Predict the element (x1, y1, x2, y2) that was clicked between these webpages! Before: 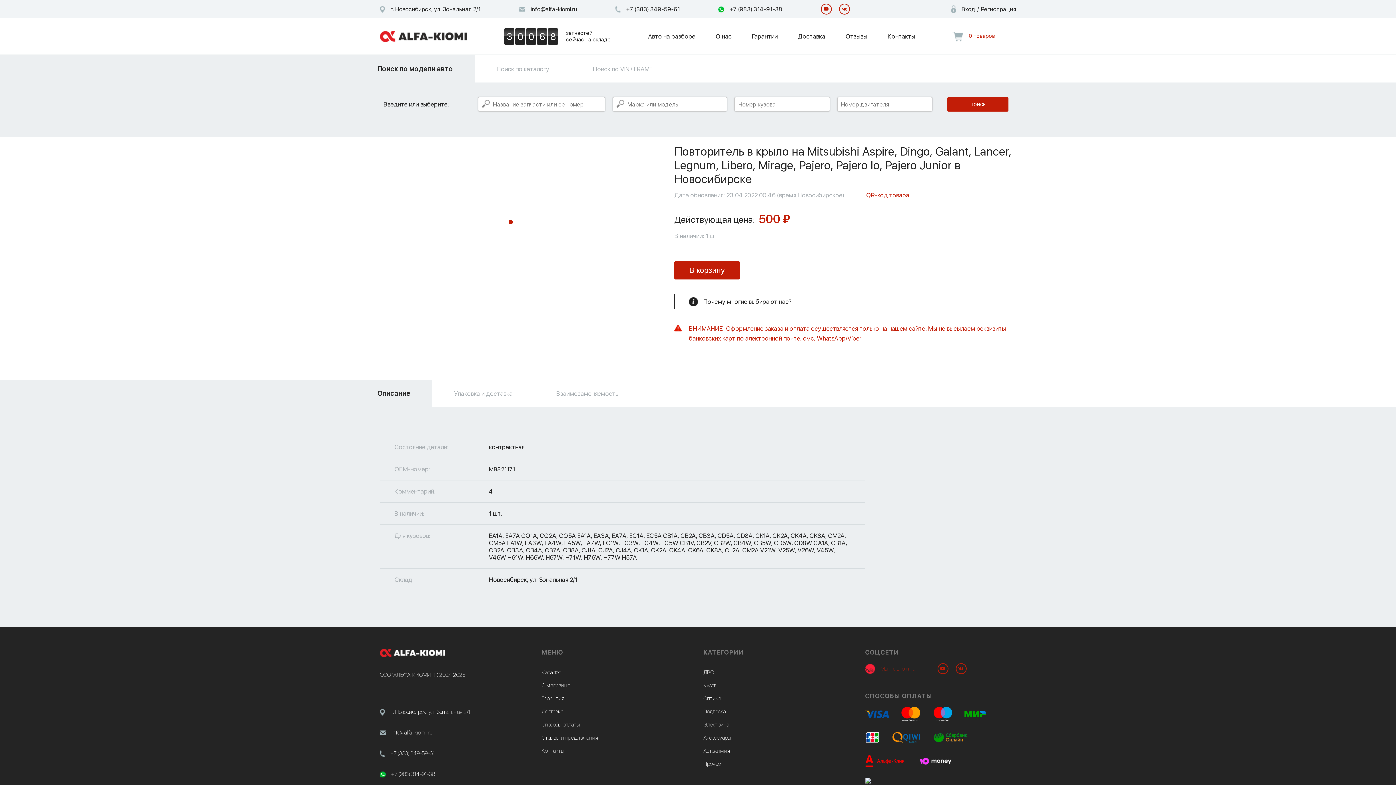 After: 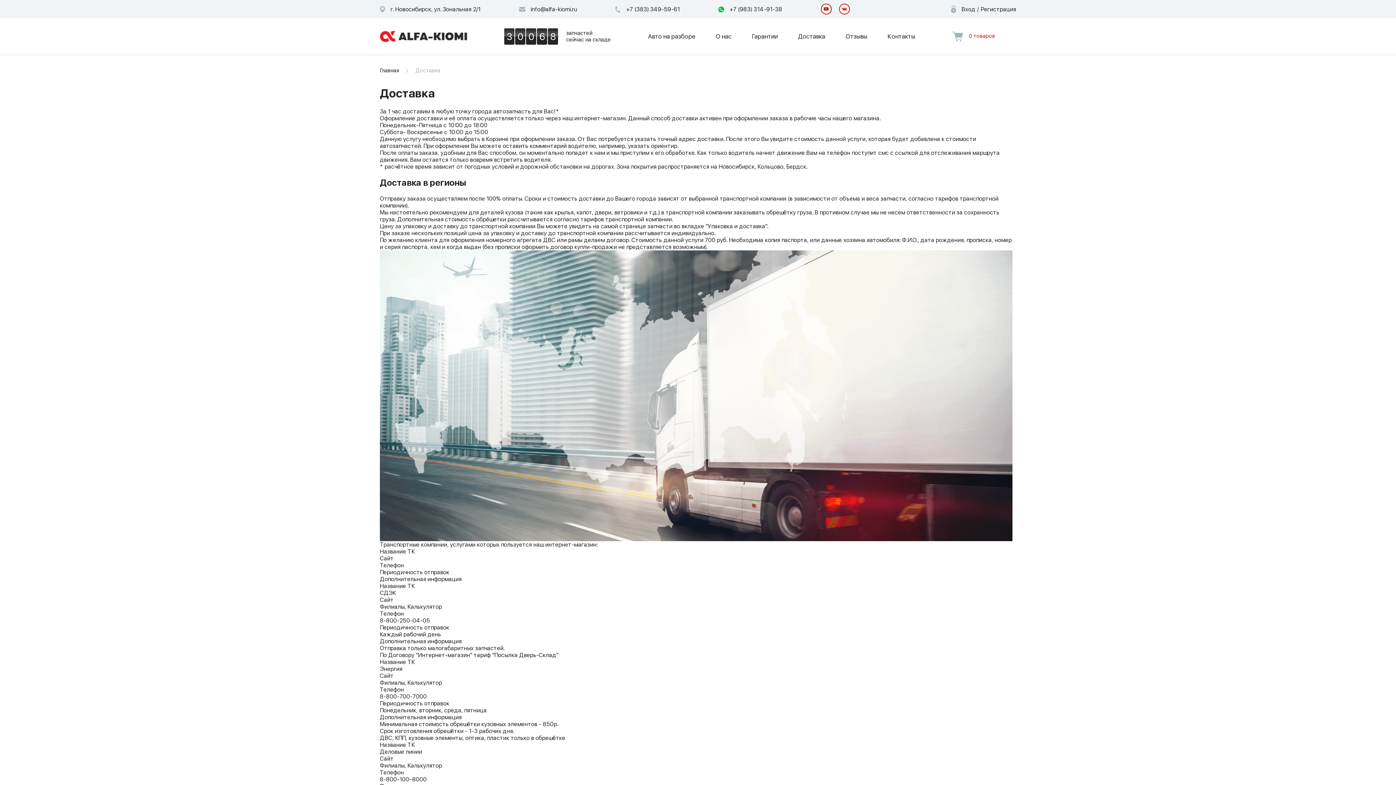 Action: bbox: (798, 32, 825, 40) label: Доставка